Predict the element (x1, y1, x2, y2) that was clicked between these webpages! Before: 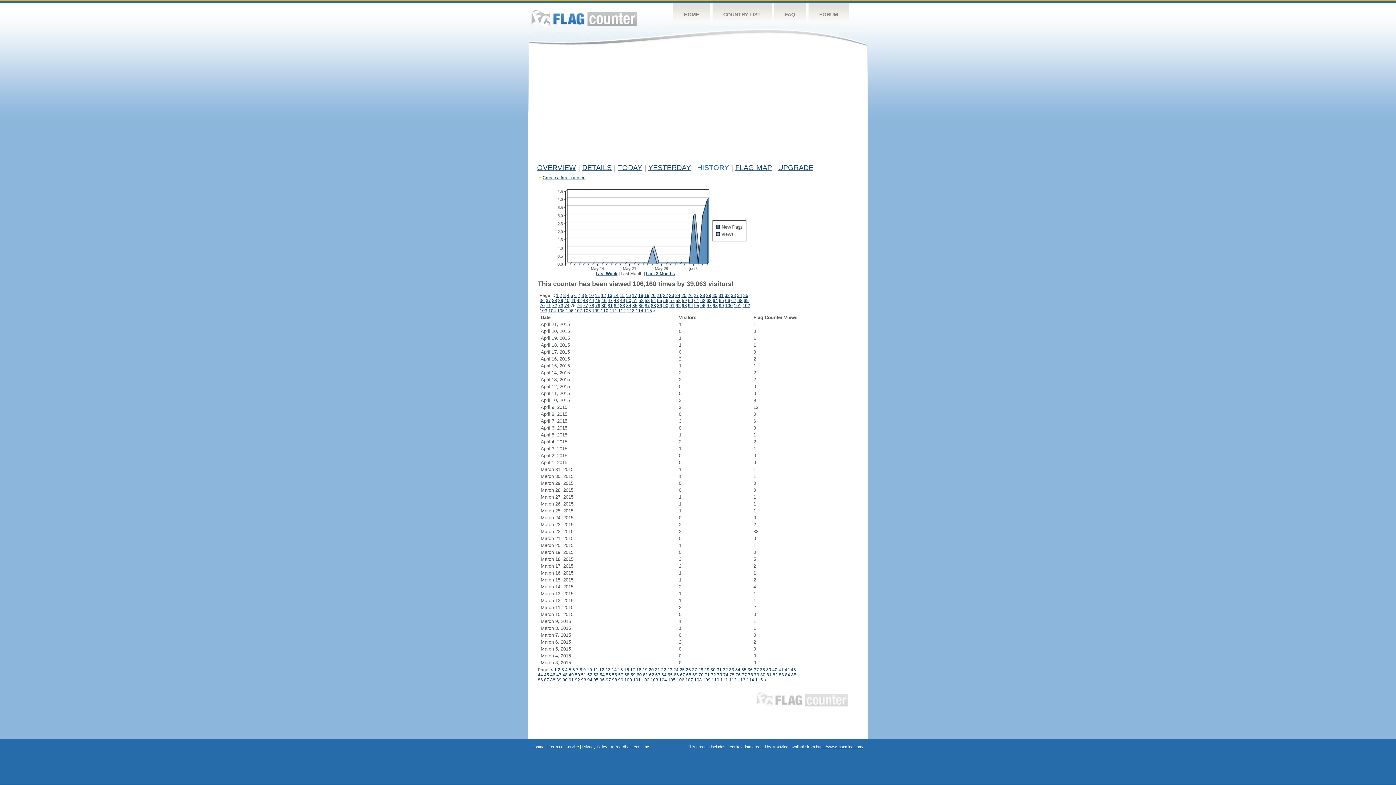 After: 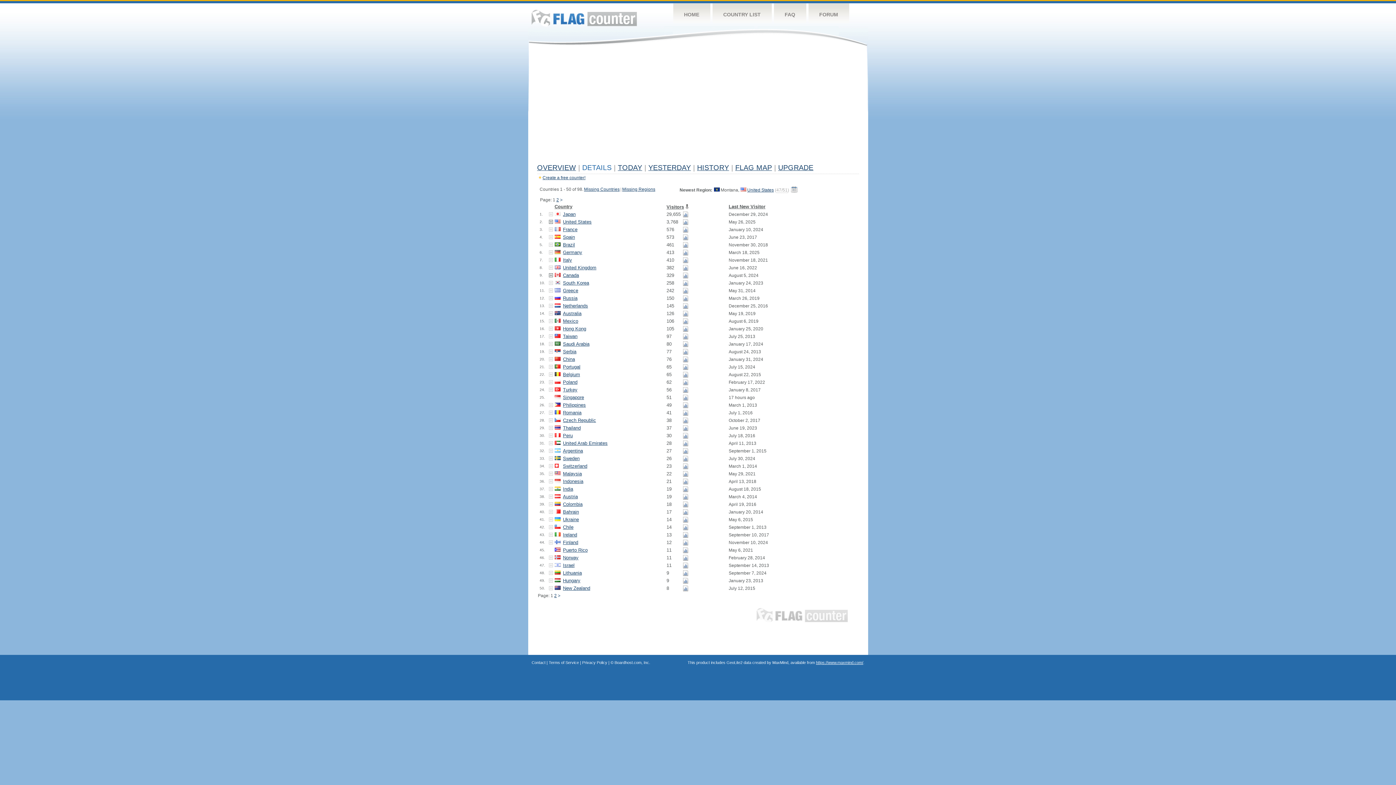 Action: bbox: (582, 163, 611, 171) label: DETAILS